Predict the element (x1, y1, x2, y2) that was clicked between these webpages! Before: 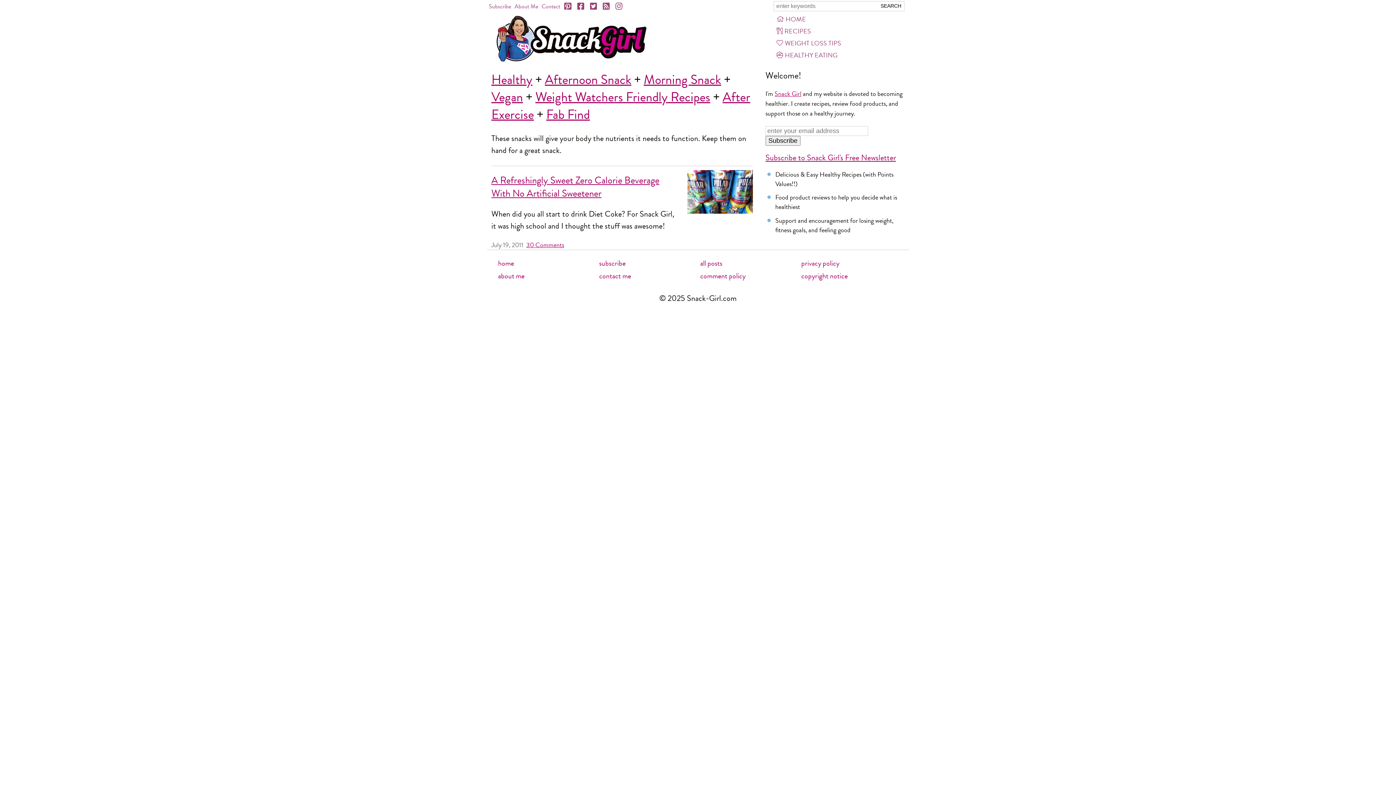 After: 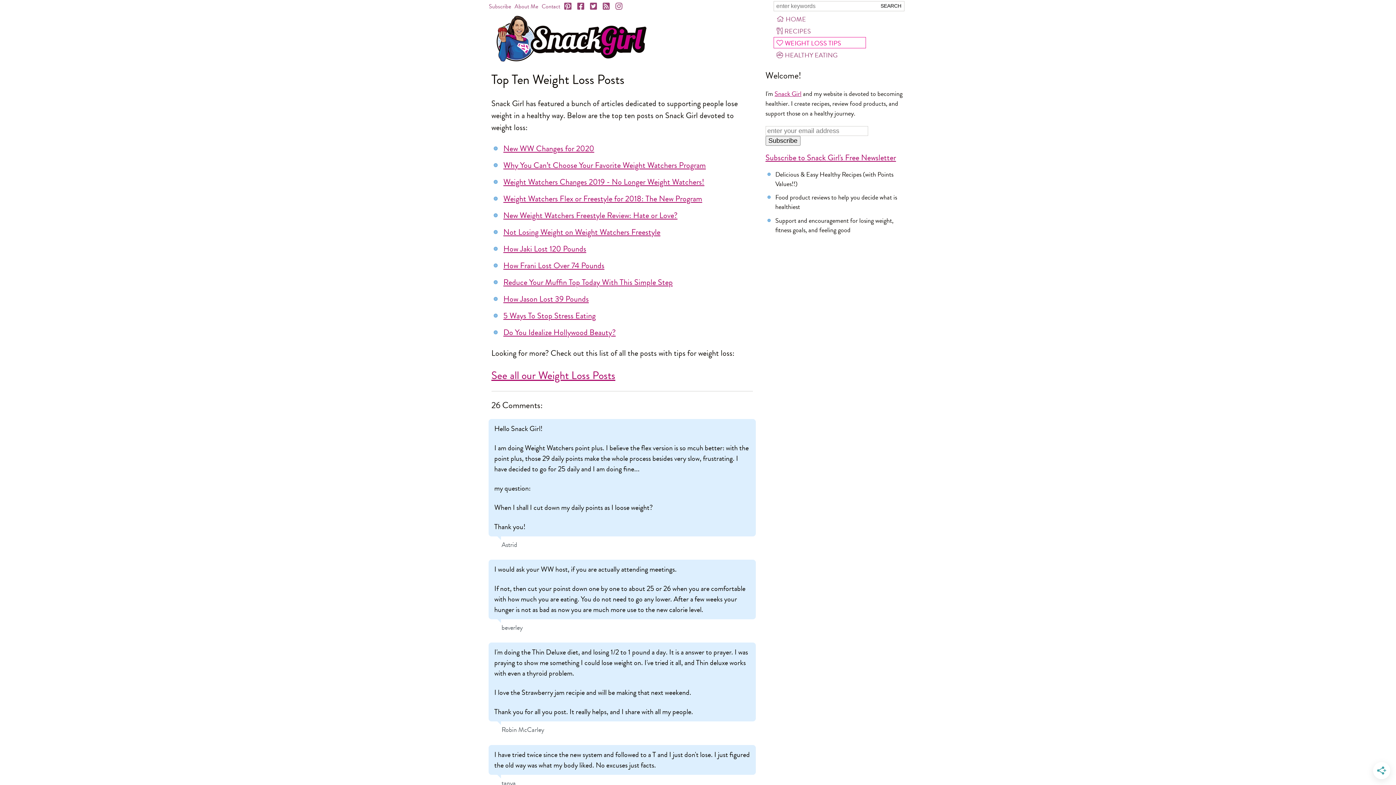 Action: bbox: (773, 37, 866, 48) label: WEIGHT LOSS TIPS